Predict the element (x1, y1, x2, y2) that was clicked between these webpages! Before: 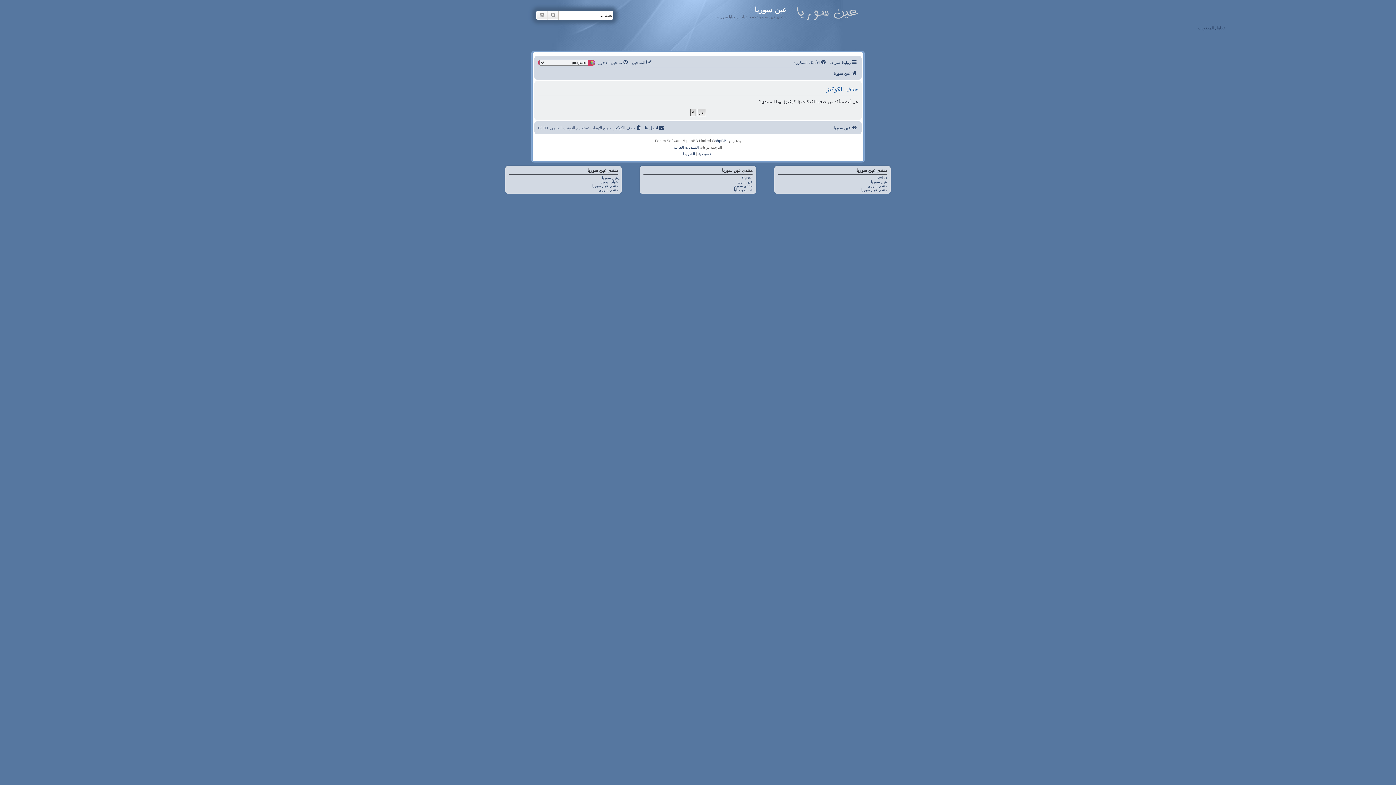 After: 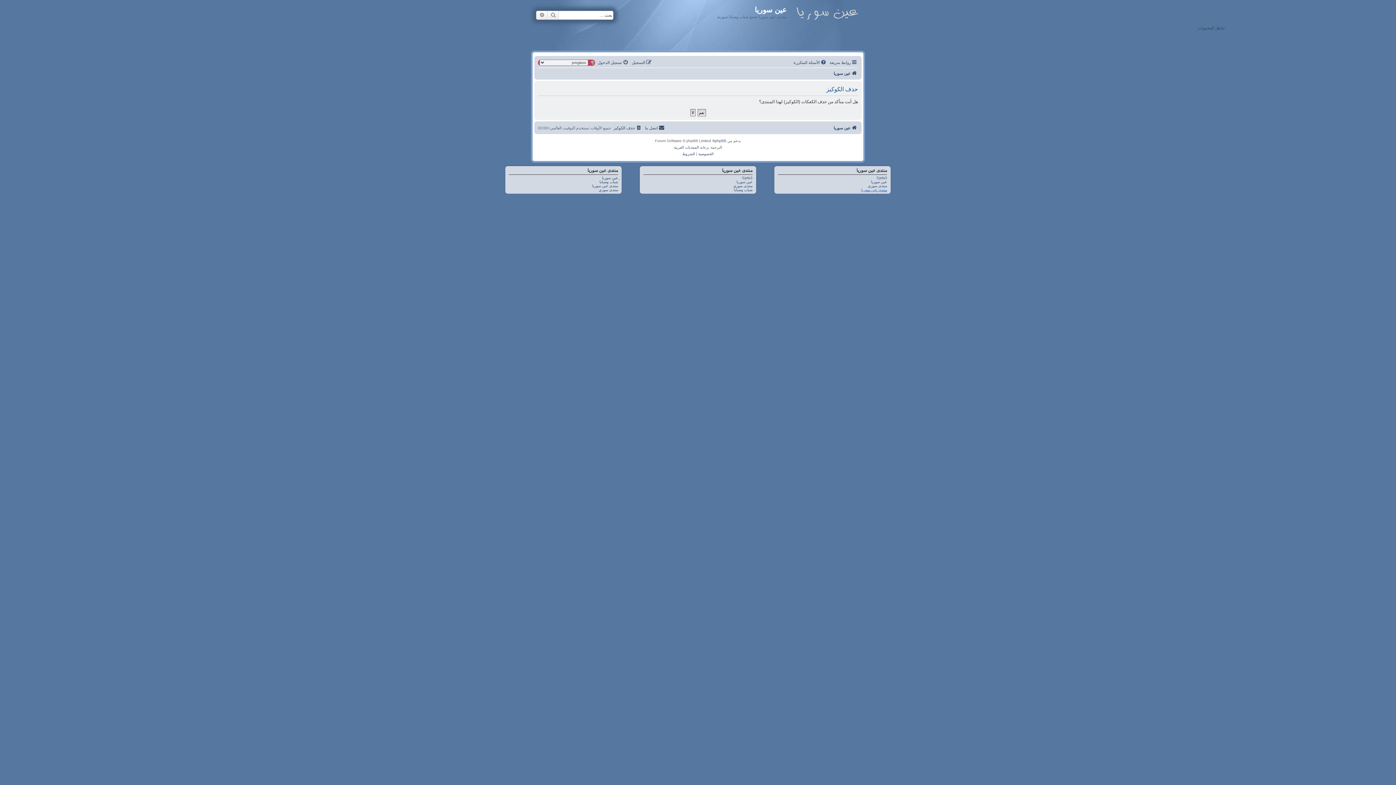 Action: label: منتدى عين سوريا bbox: (861, 188, 887, 192)